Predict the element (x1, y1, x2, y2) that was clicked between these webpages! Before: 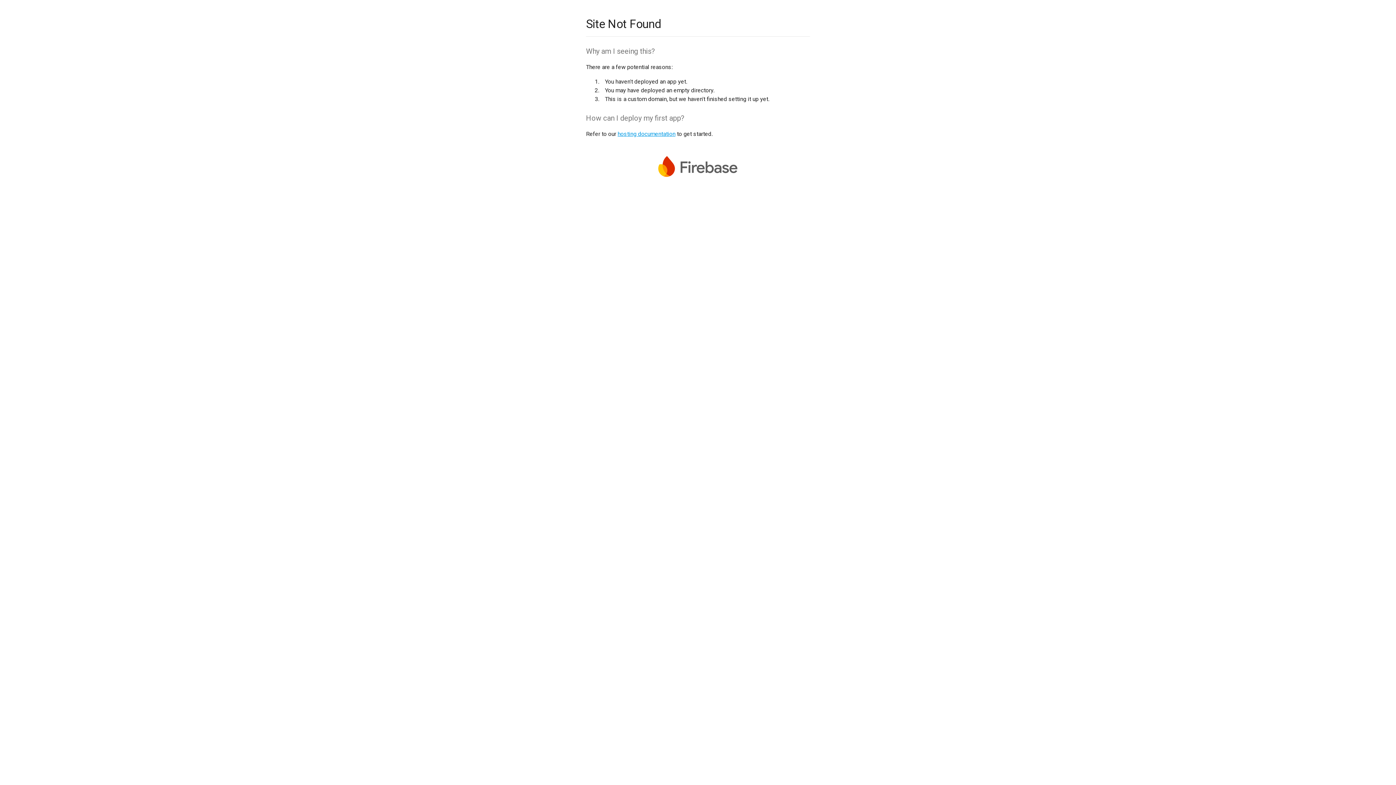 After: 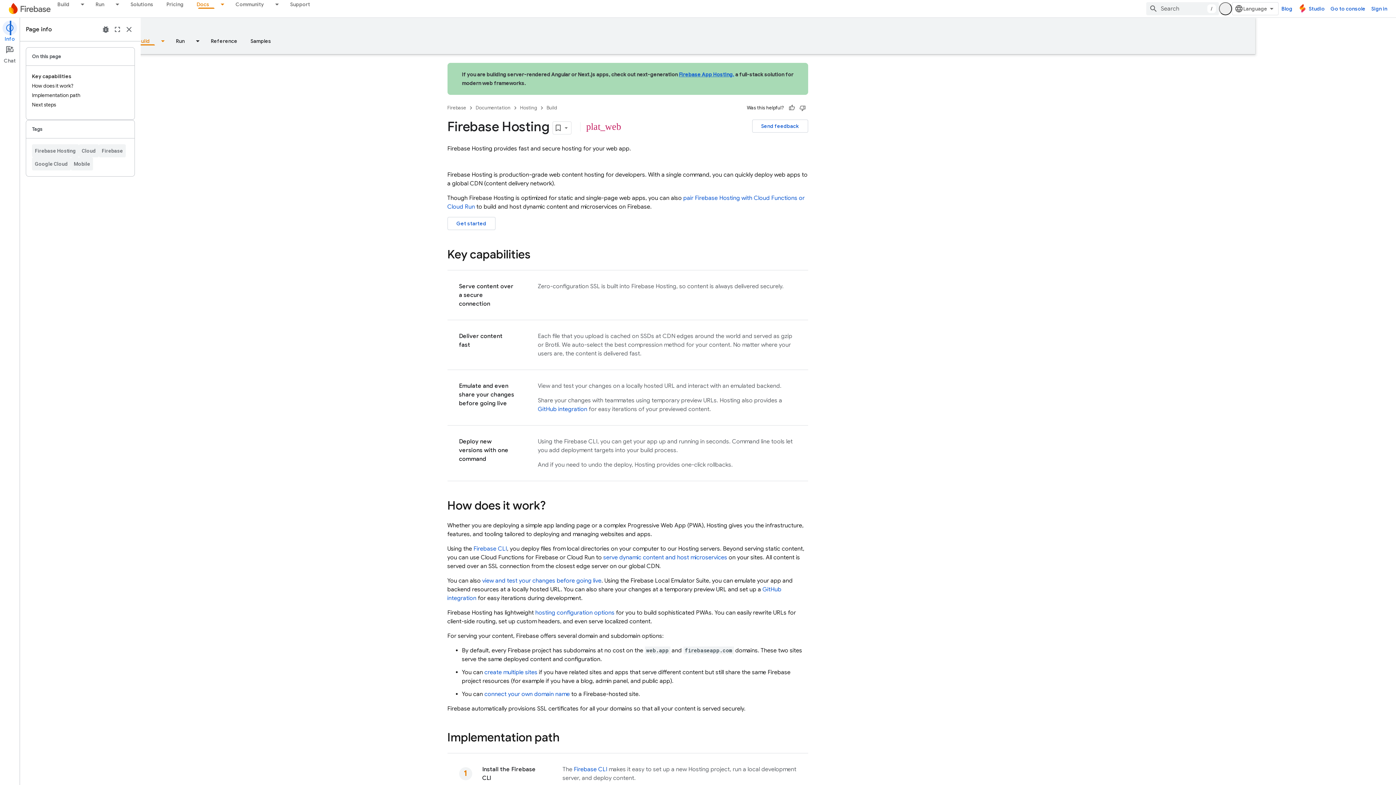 Action: label: hosting documentation bbox: (617, 130, 675, 137)